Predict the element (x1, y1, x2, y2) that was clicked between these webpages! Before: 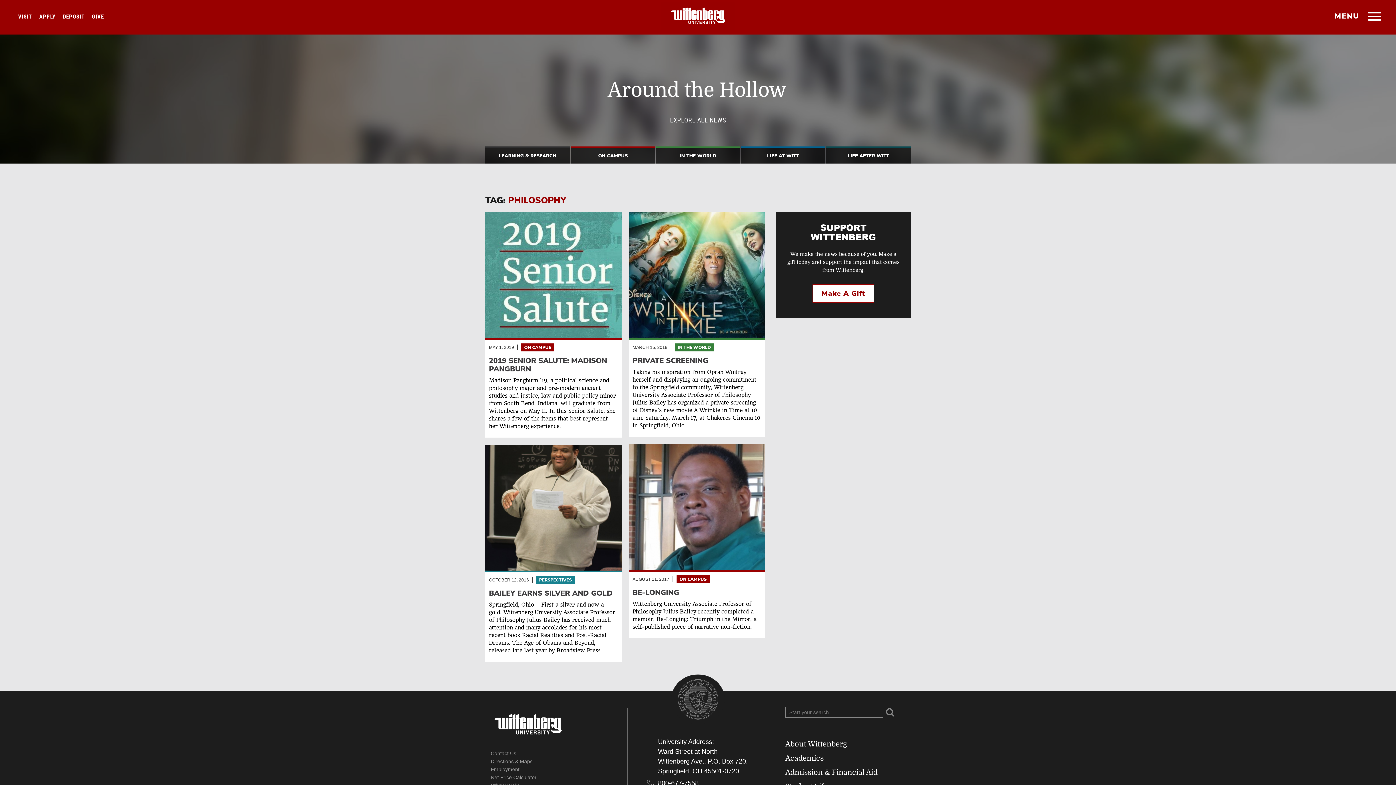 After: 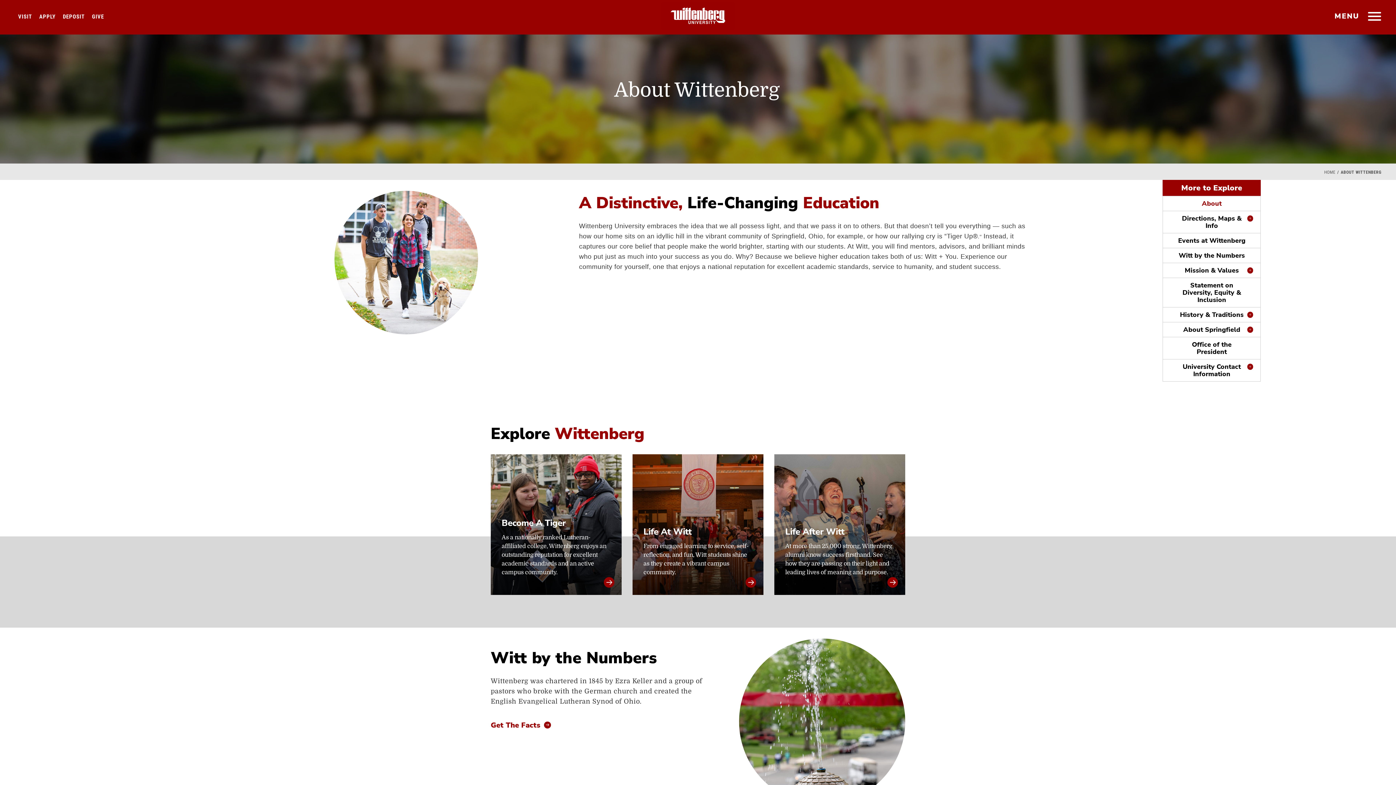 Action: bbox: (785, 740, 847, 748) label: About Wittenberg